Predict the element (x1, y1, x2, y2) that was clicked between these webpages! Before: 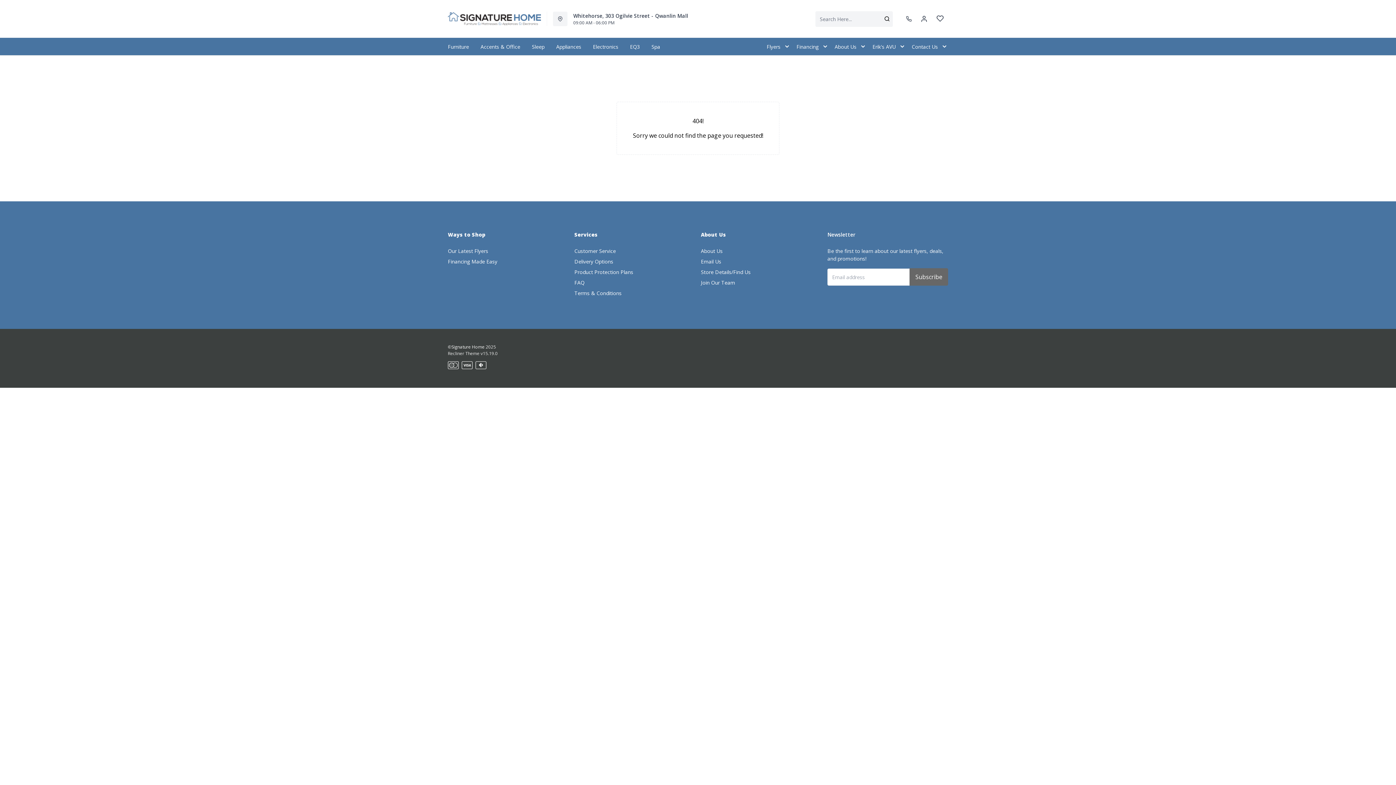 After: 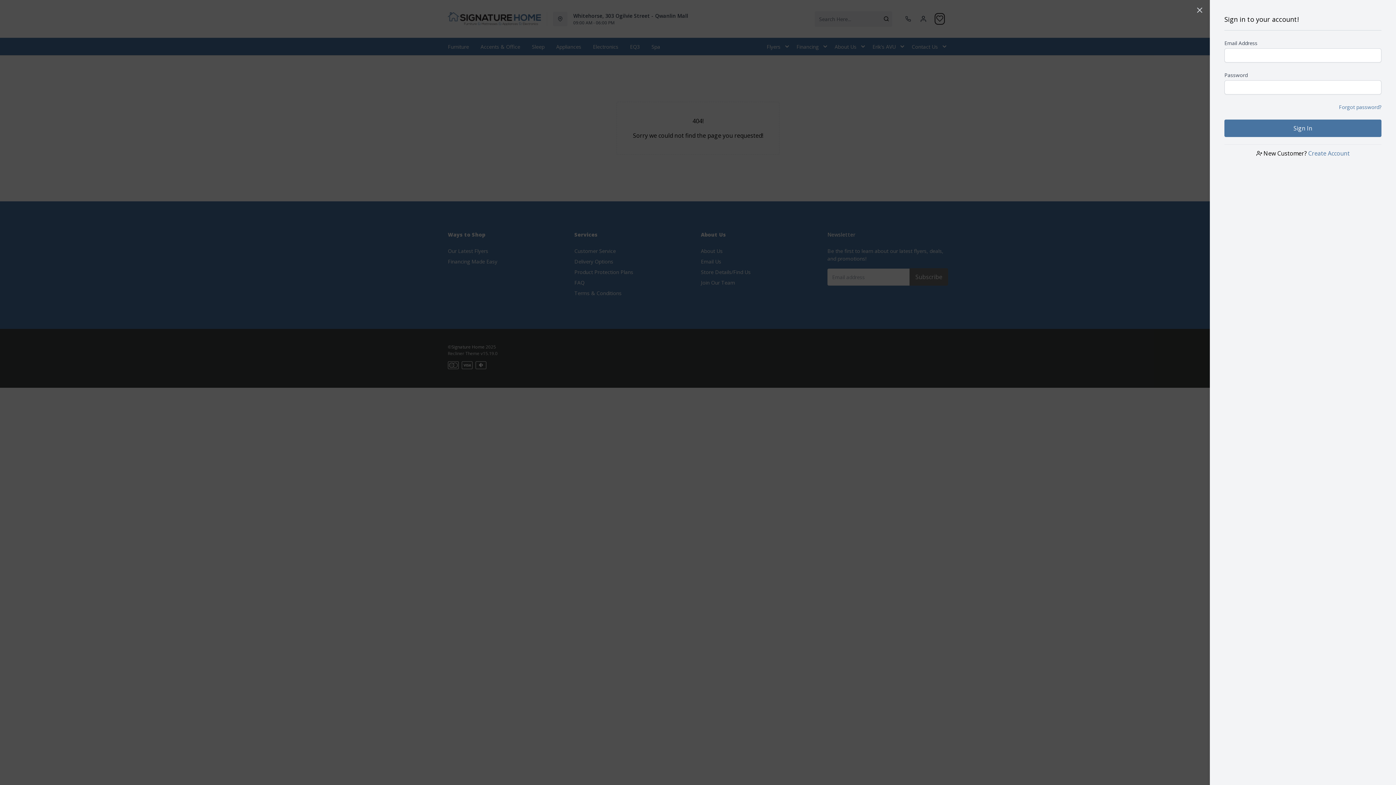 Action: bbox: (936, 14, 944, 23) label: wishlist